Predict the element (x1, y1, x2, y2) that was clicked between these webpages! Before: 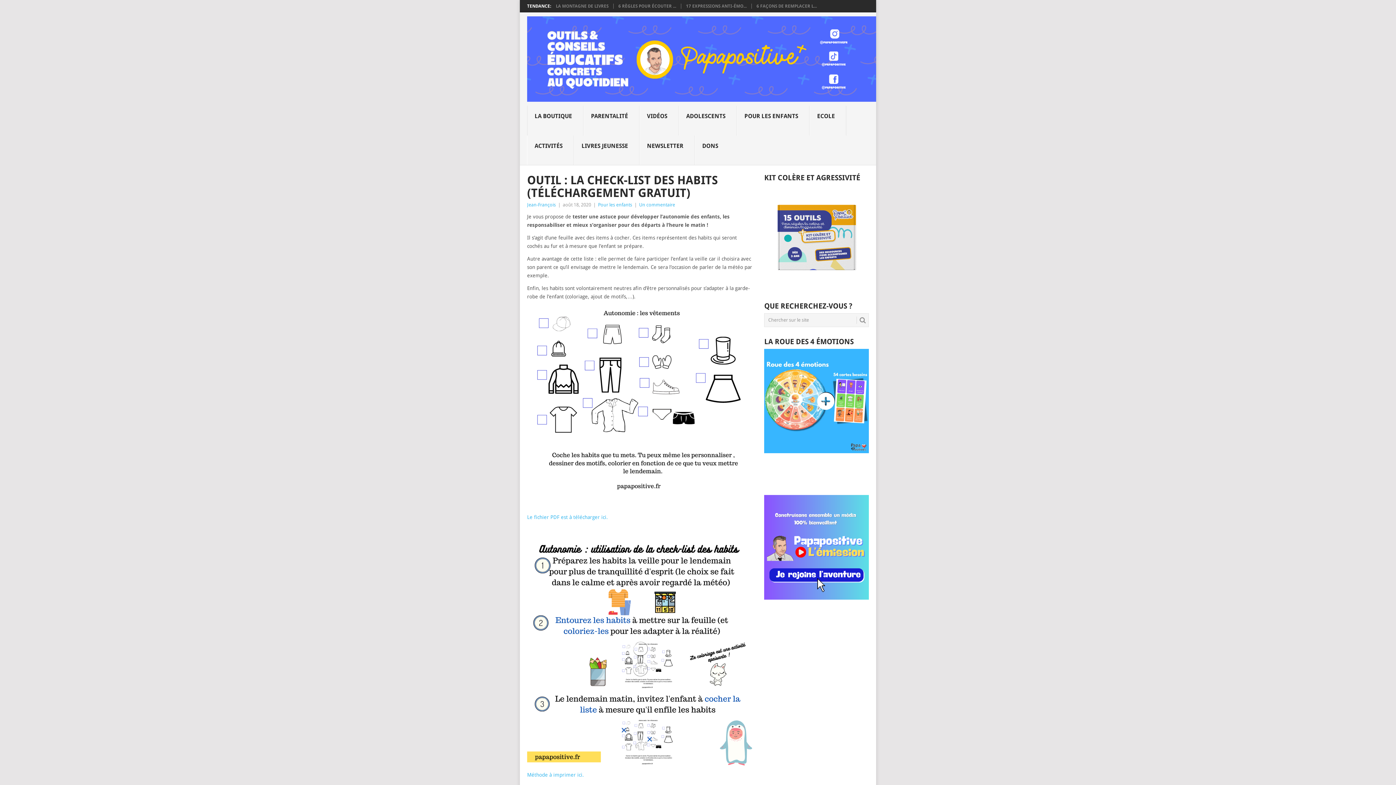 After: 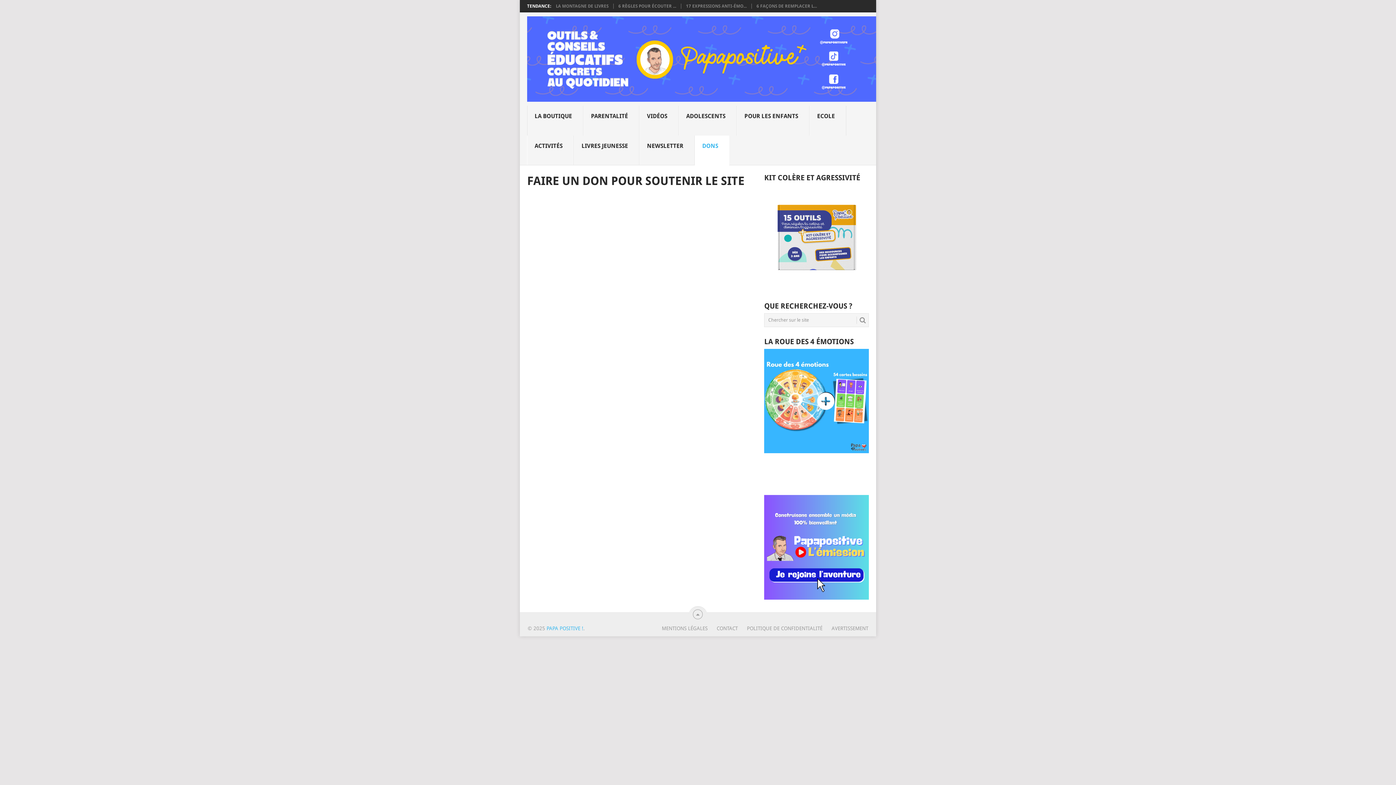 Action: bbox: (694, 135, 729, 165) label: DONS
